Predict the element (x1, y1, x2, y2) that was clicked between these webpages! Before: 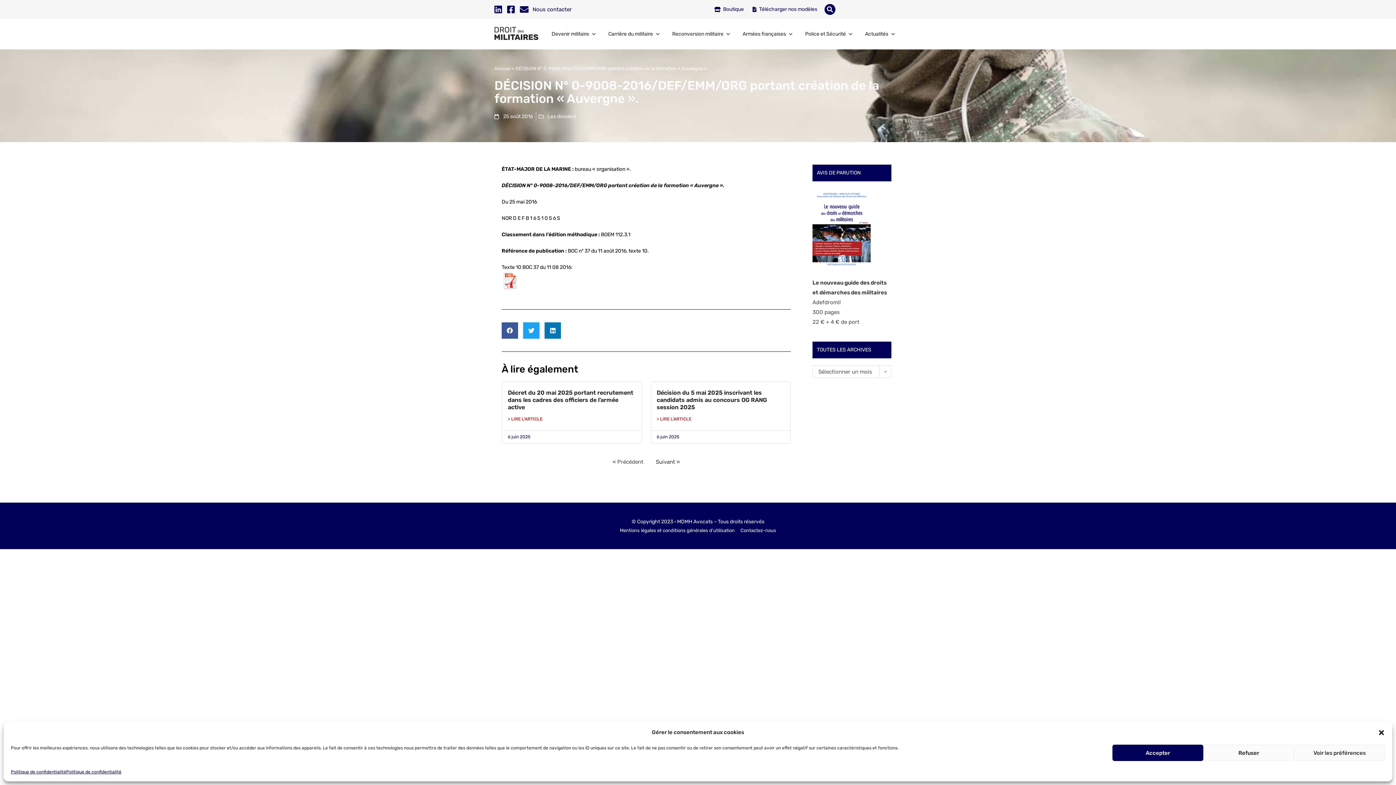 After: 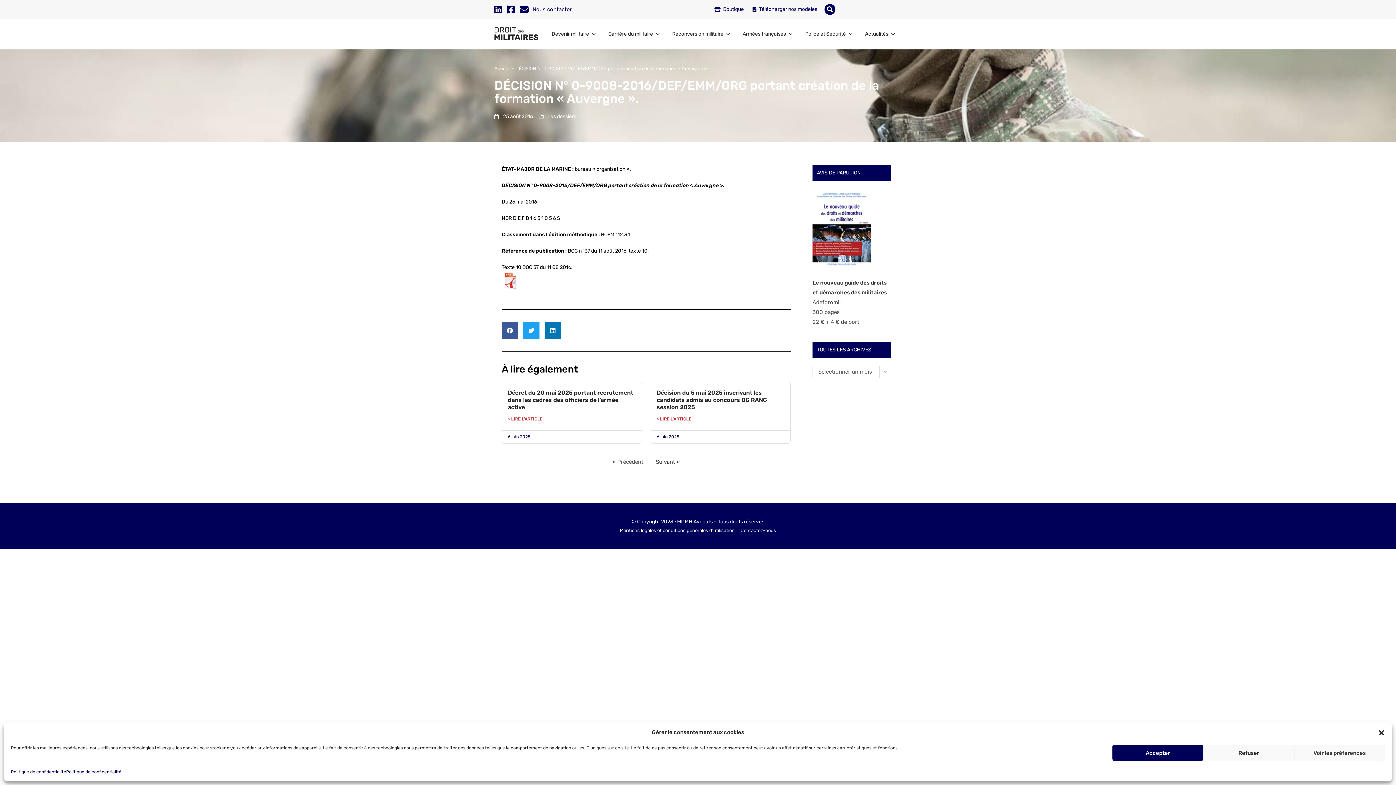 Action: bbox: (494, 5, 507, 13)